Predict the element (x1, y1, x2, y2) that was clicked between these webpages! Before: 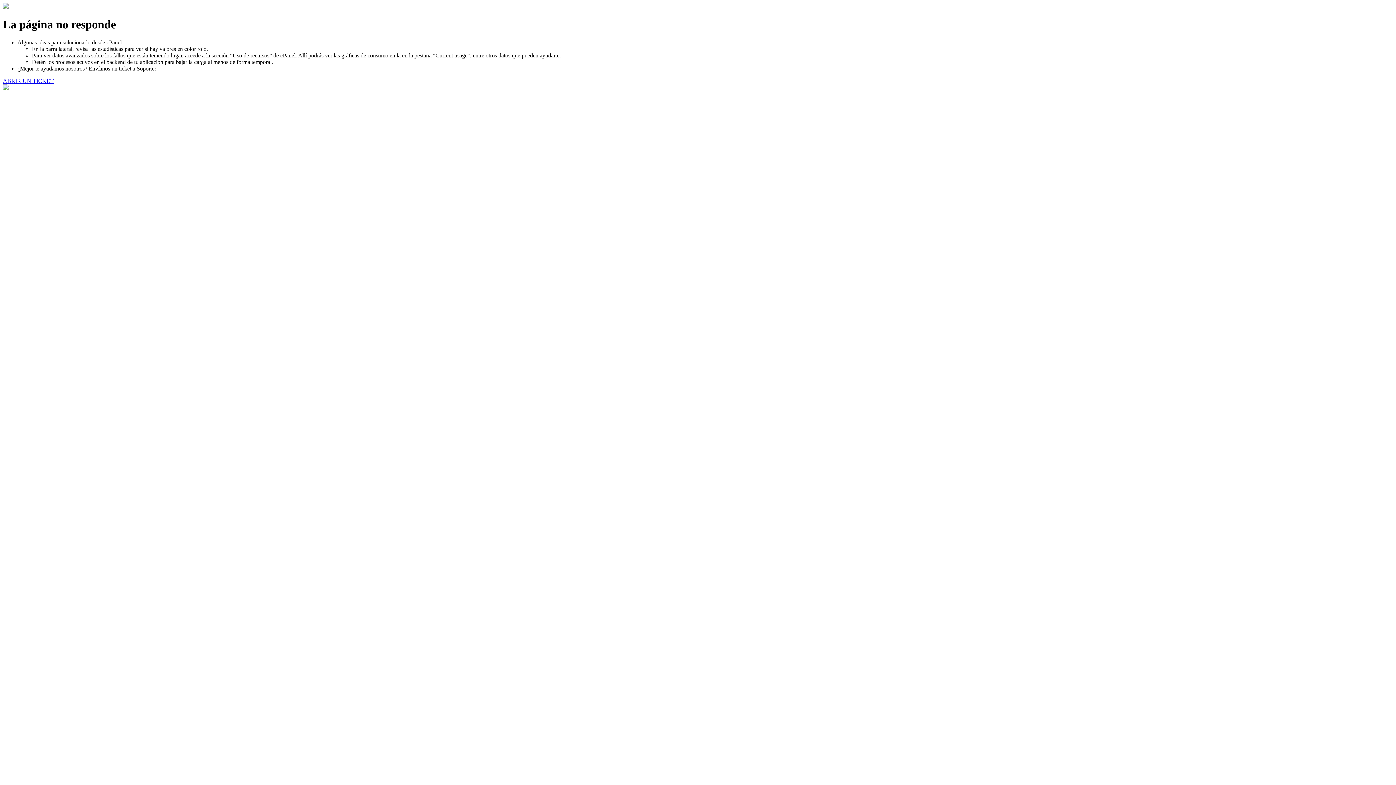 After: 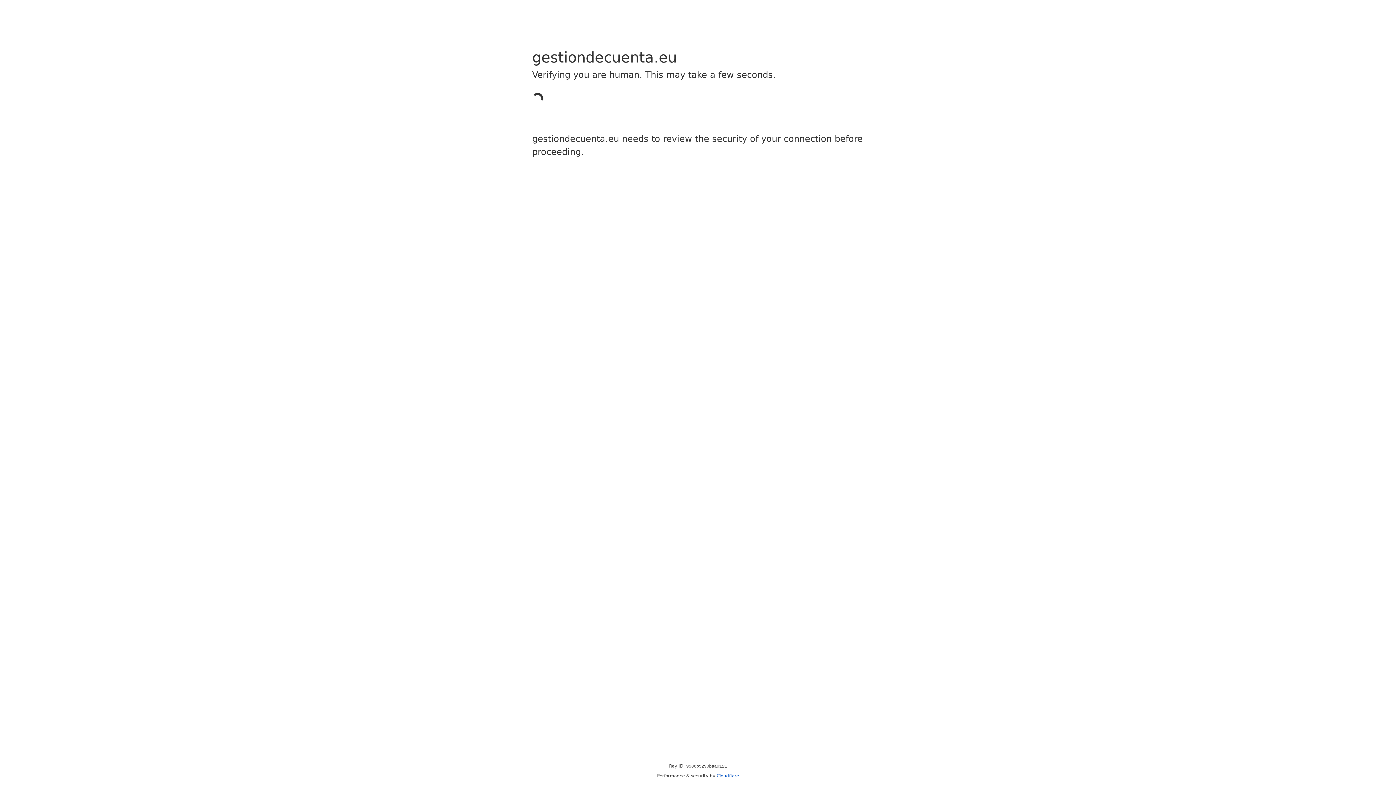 Action: bbox: (2, 77, 53, 83) label: ABRIR UN TICKET